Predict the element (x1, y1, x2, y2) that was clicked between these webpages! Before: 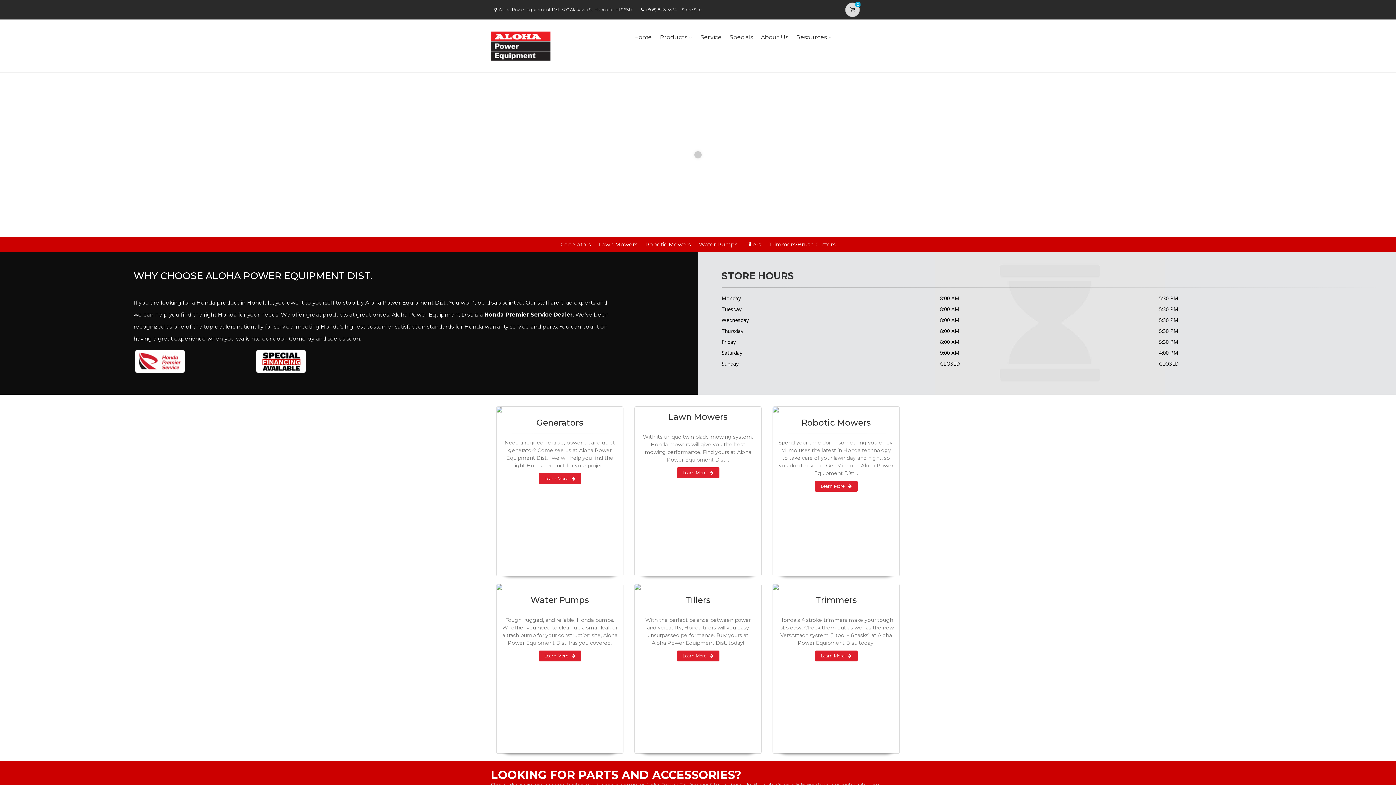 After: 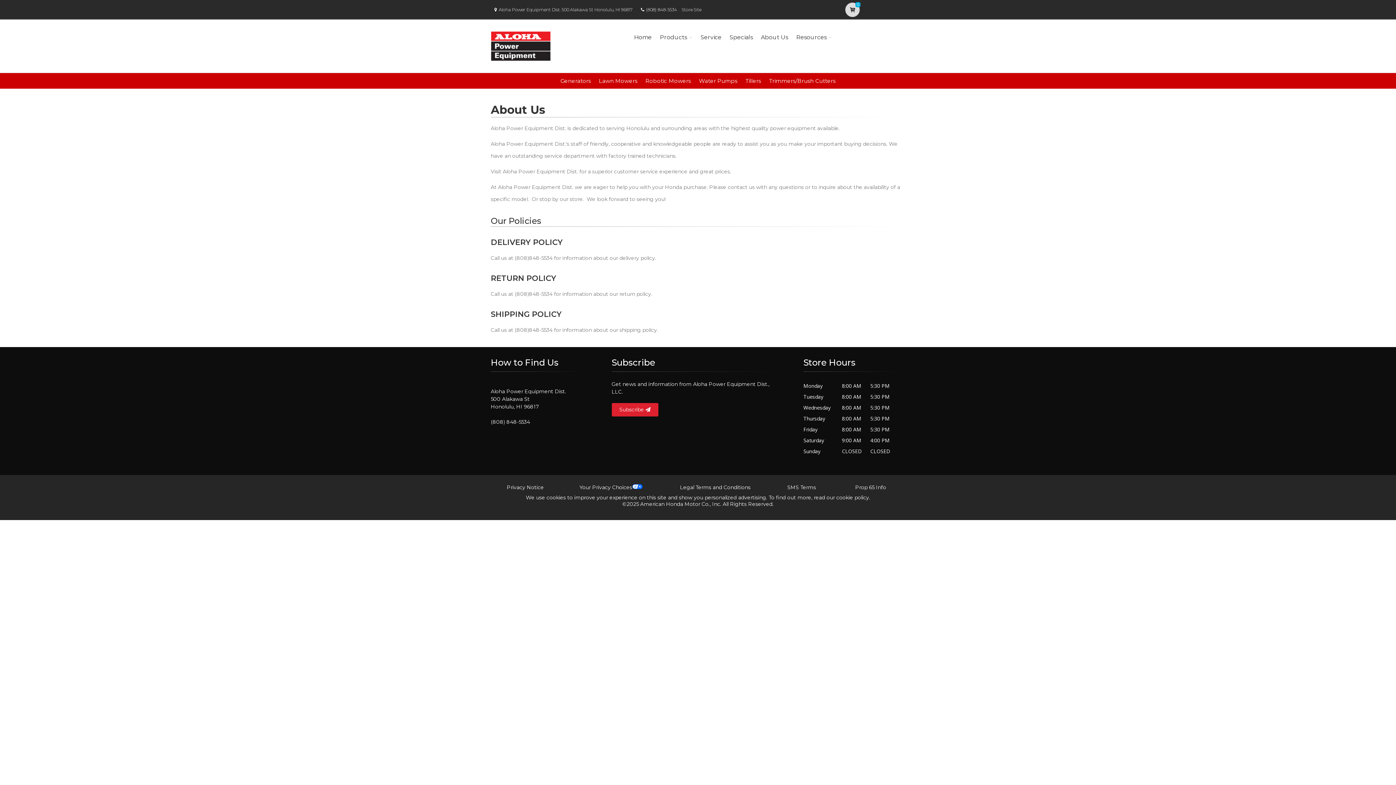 Action: label: About Us bbox: (758, 23, 790, 51)